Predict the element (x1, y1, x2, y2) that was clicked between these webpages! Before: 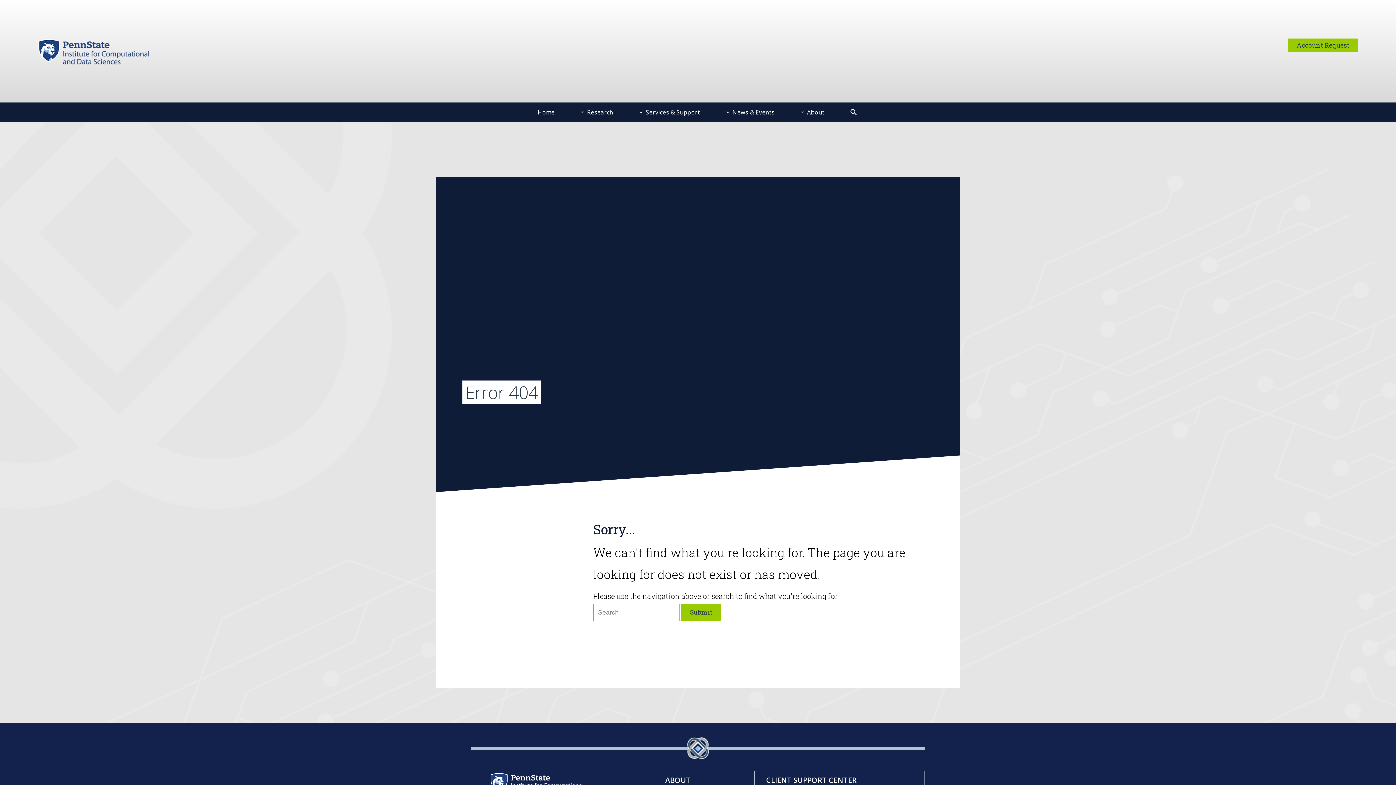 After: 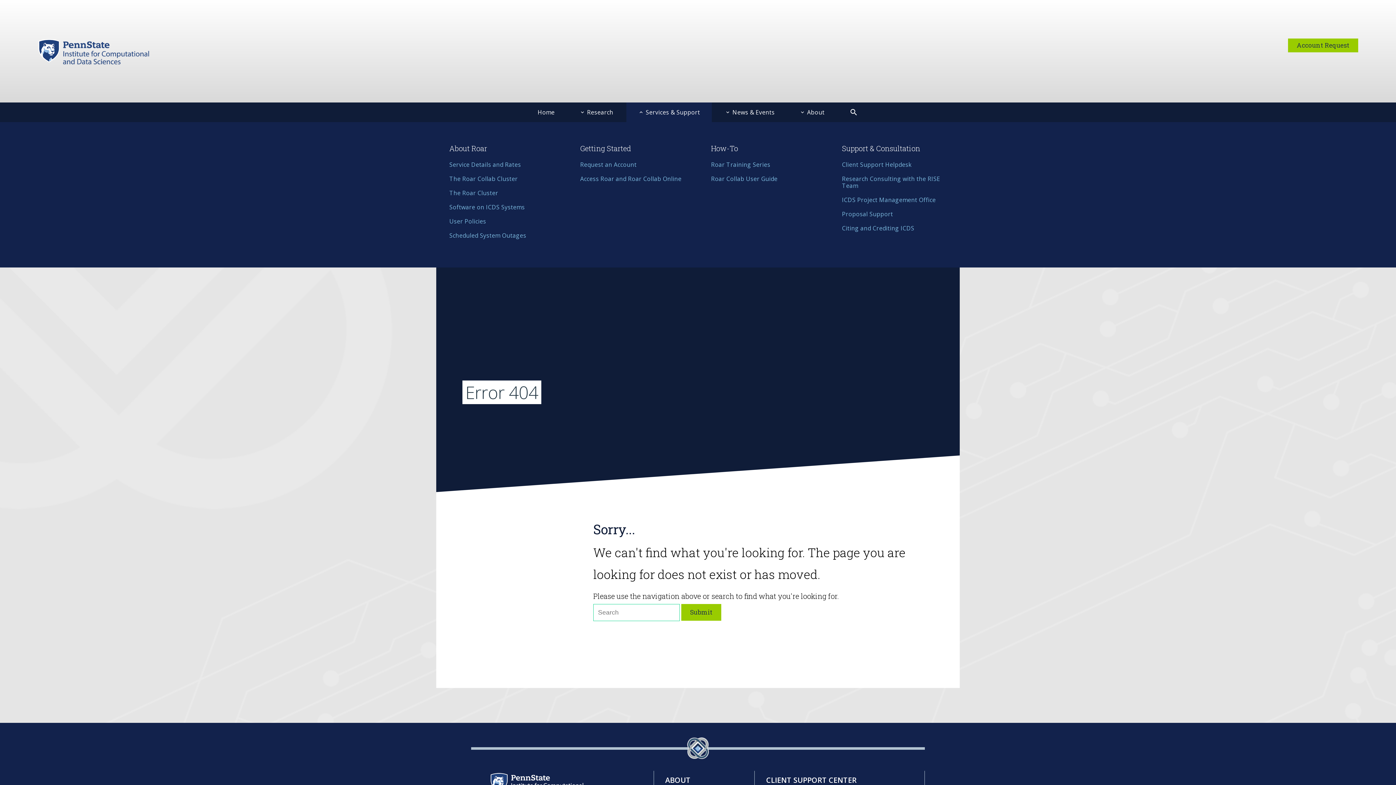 Action: label:  Services & Support bbox: (626, 102, 711, 122)